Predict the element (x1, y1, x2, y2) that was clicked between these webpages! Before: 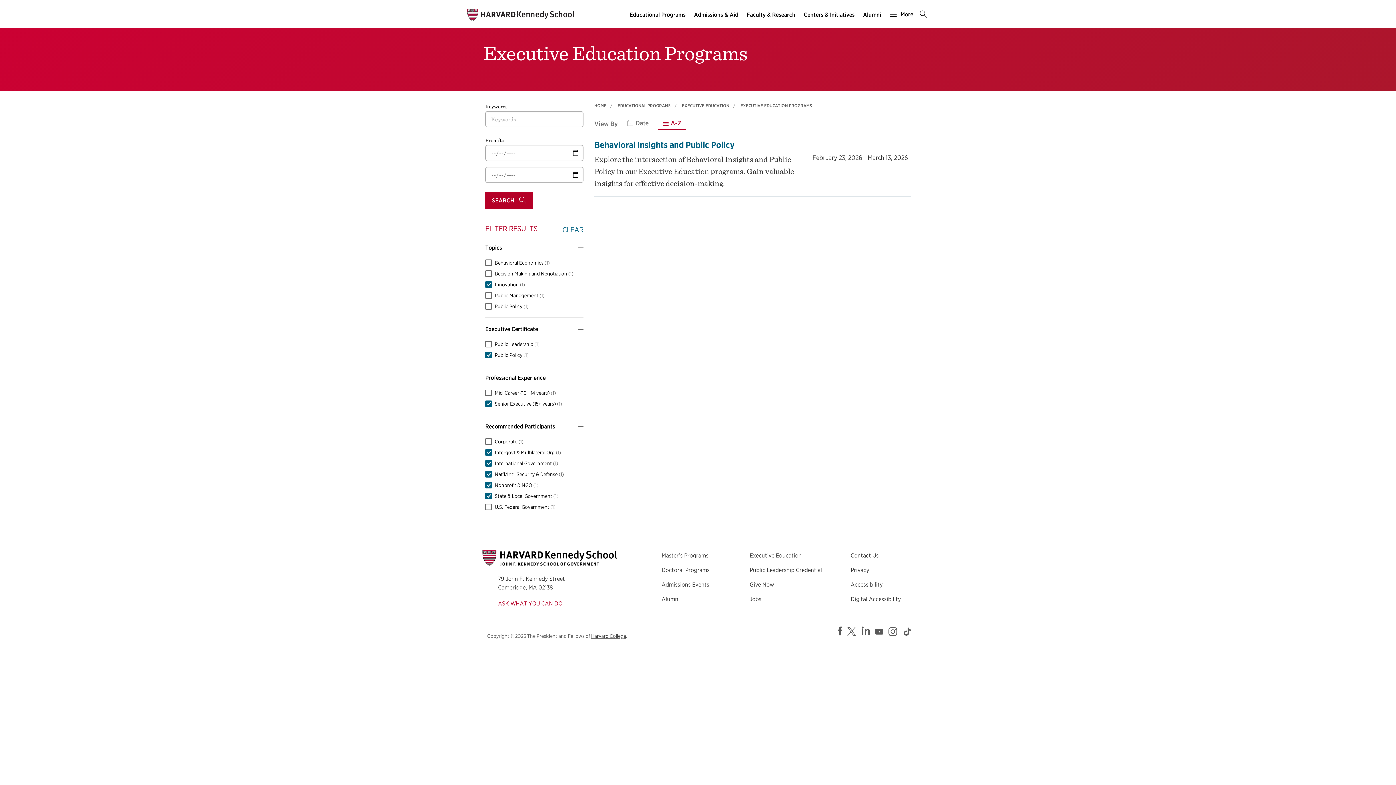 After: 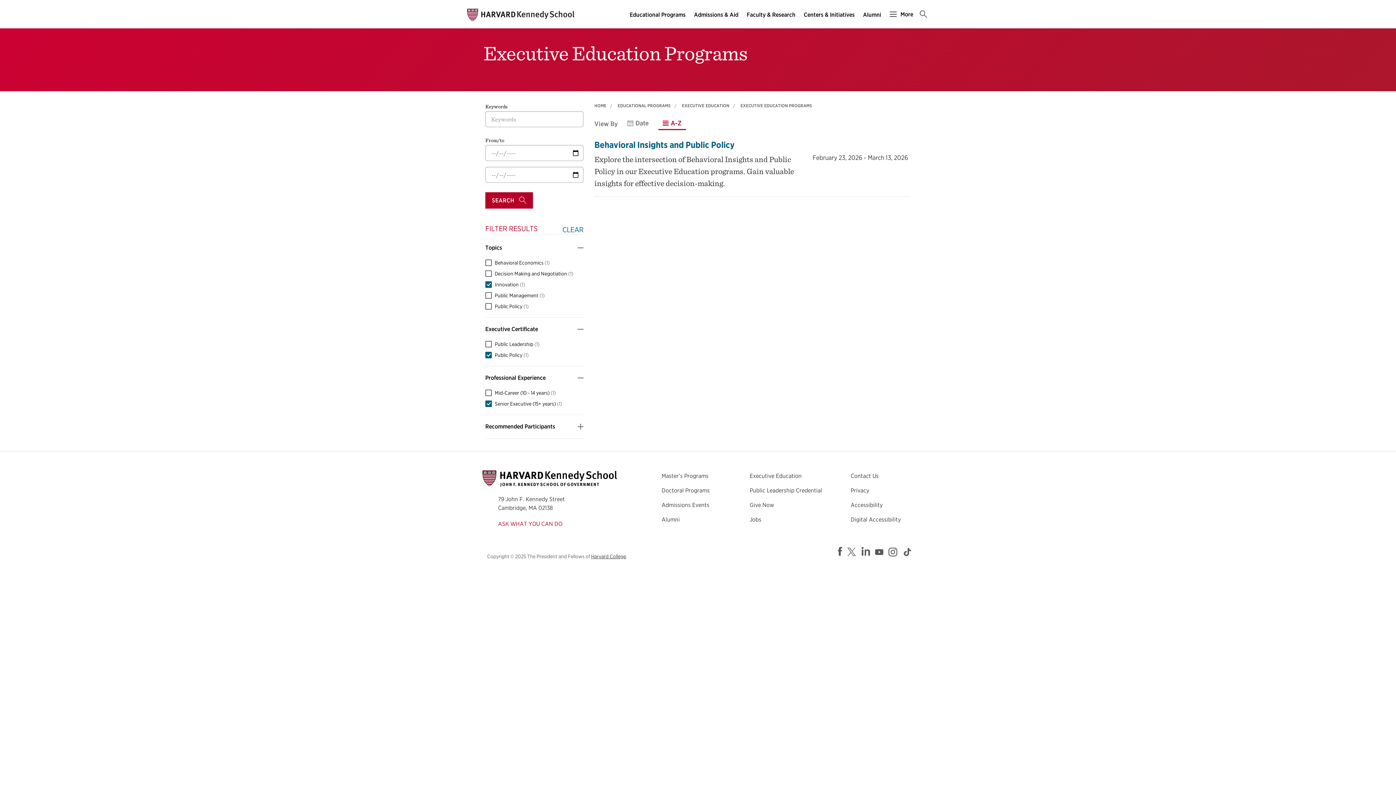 Action: bbox: (485, 415, 583, 438) label: Recommended Participants